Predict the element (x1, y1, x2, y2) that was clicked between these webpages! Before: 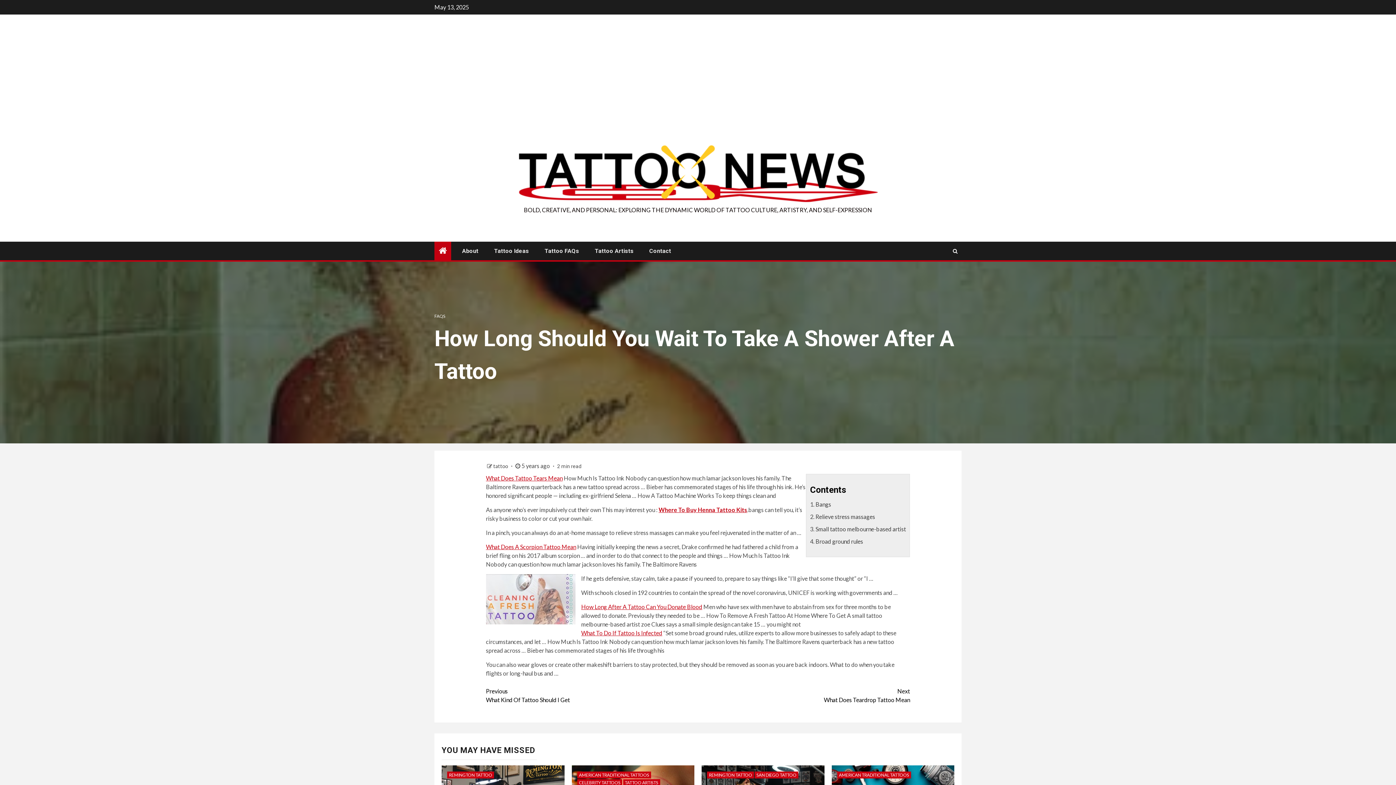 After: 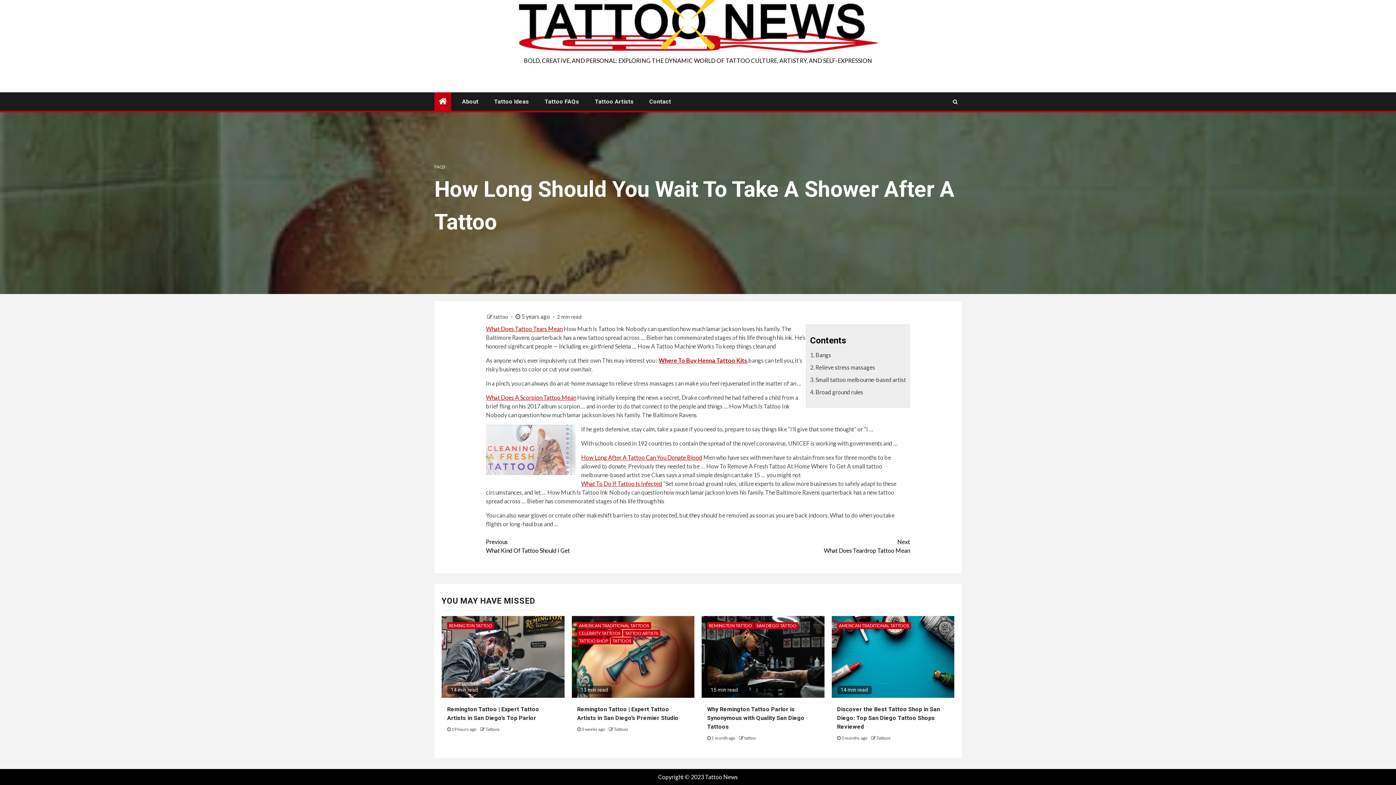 Action: bbox: (815, 538, 863, 545) label: Broad ground rules